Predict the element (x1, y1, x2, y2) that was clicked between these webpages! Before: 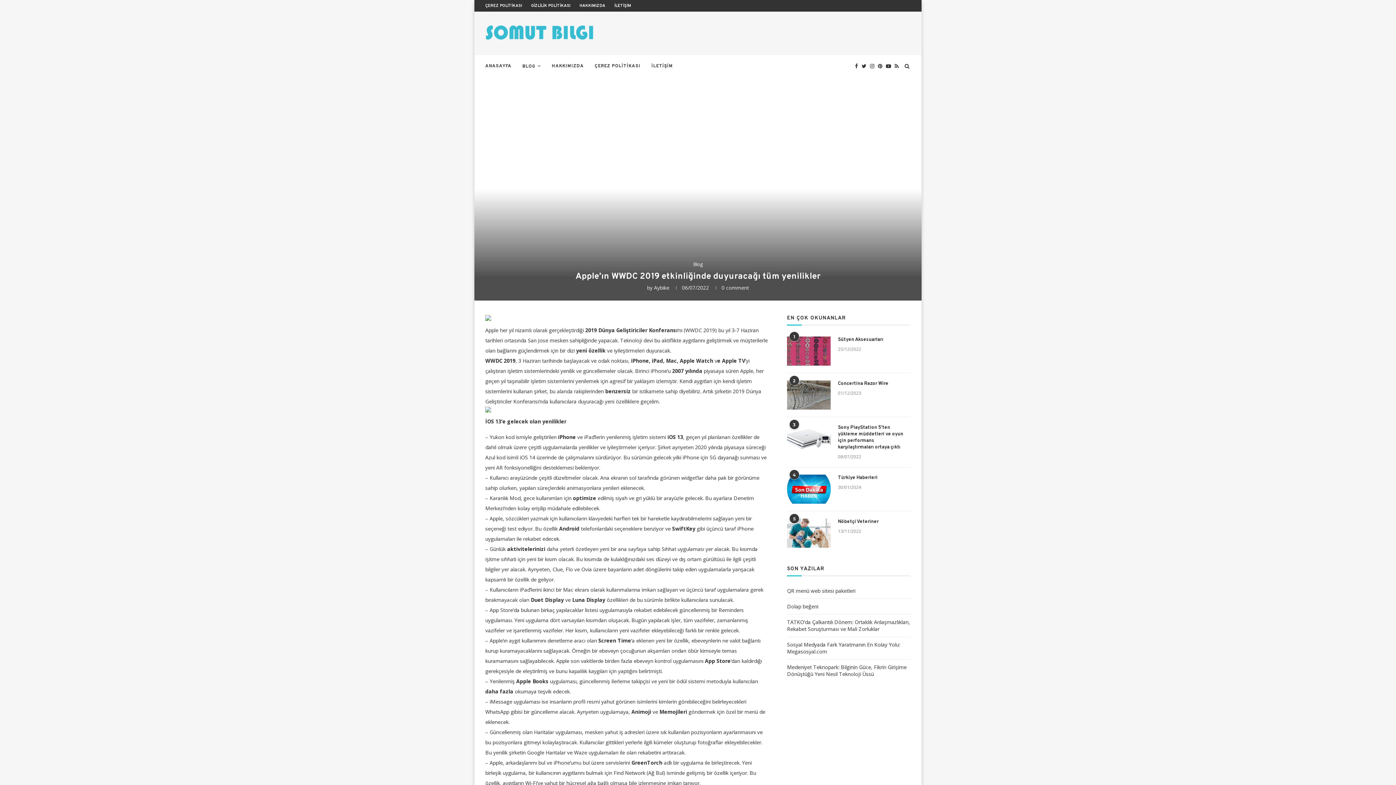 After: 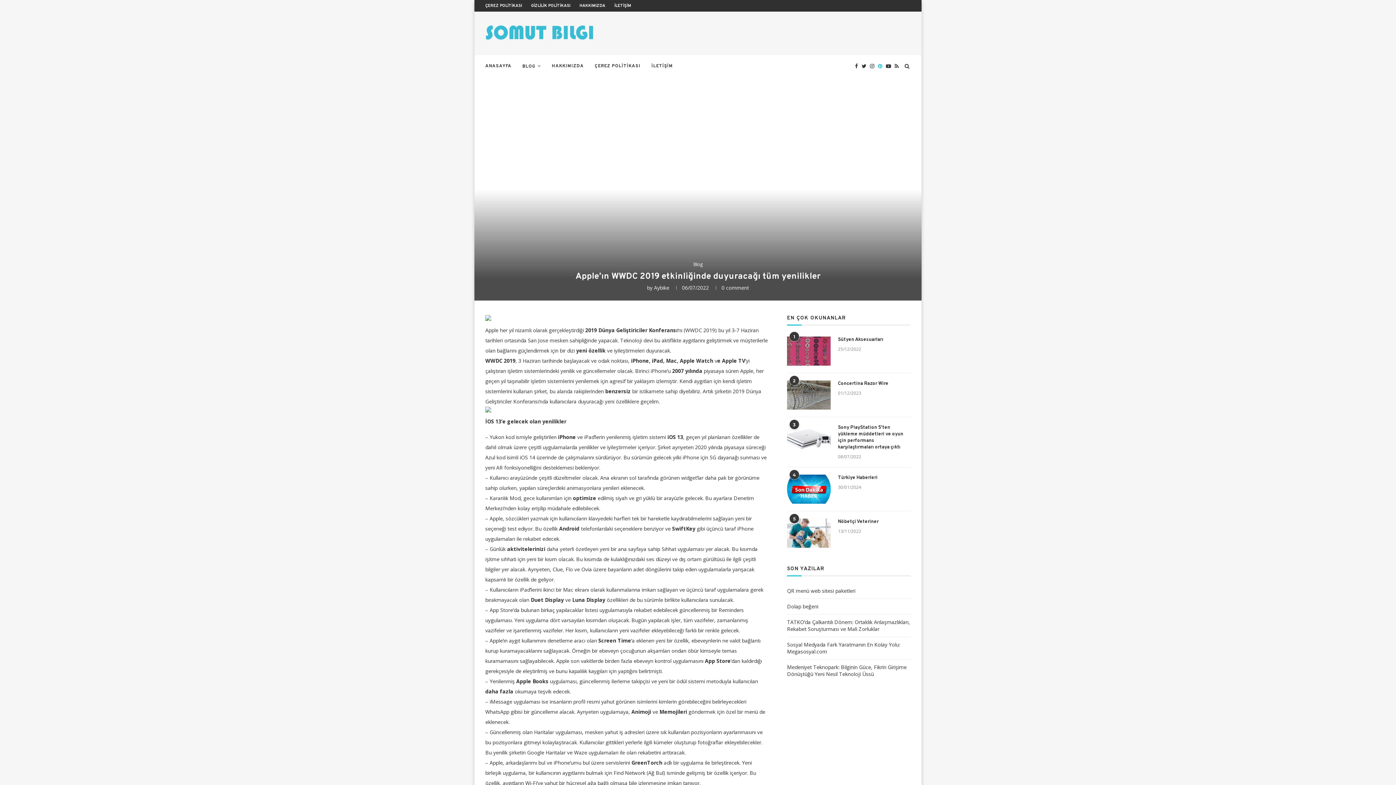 Action: bbox: (878, 55, 882, 76)